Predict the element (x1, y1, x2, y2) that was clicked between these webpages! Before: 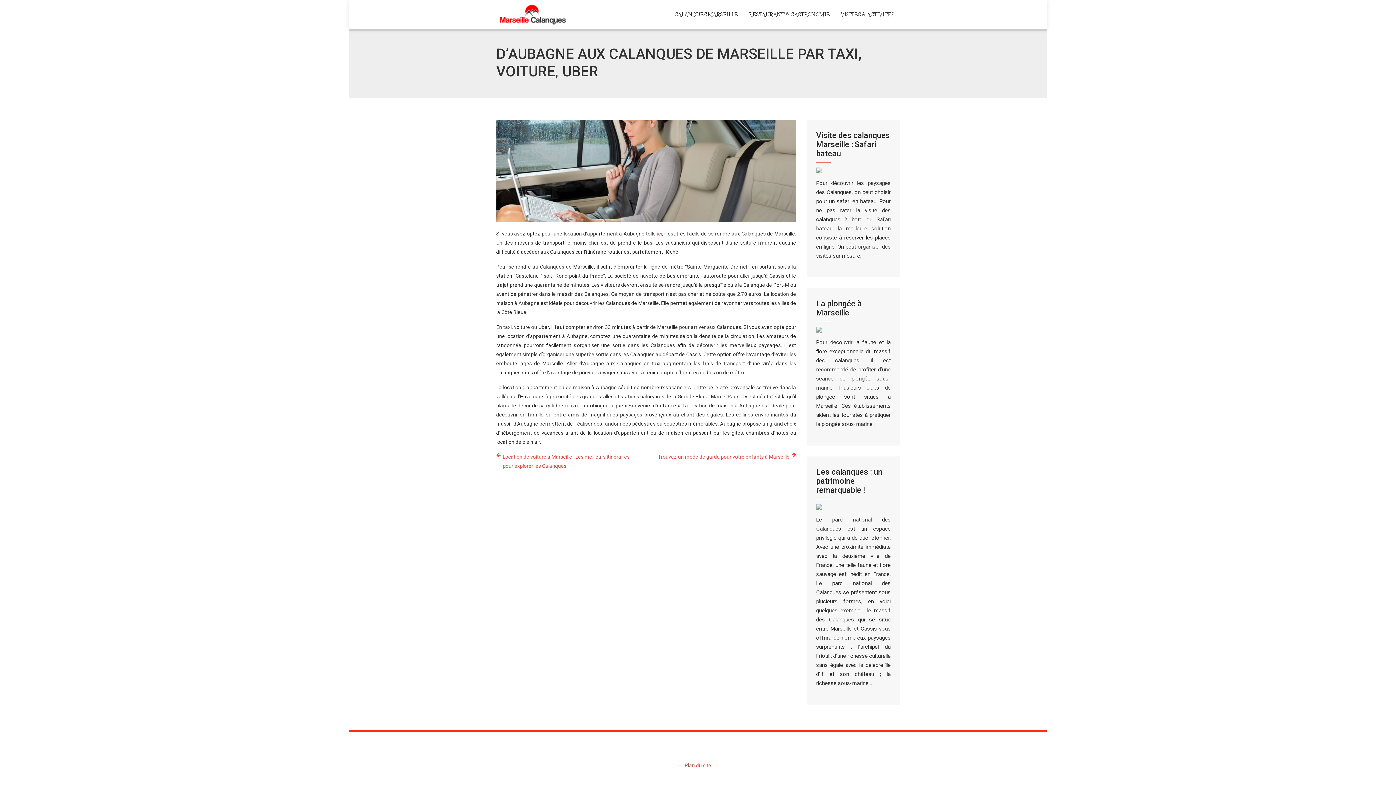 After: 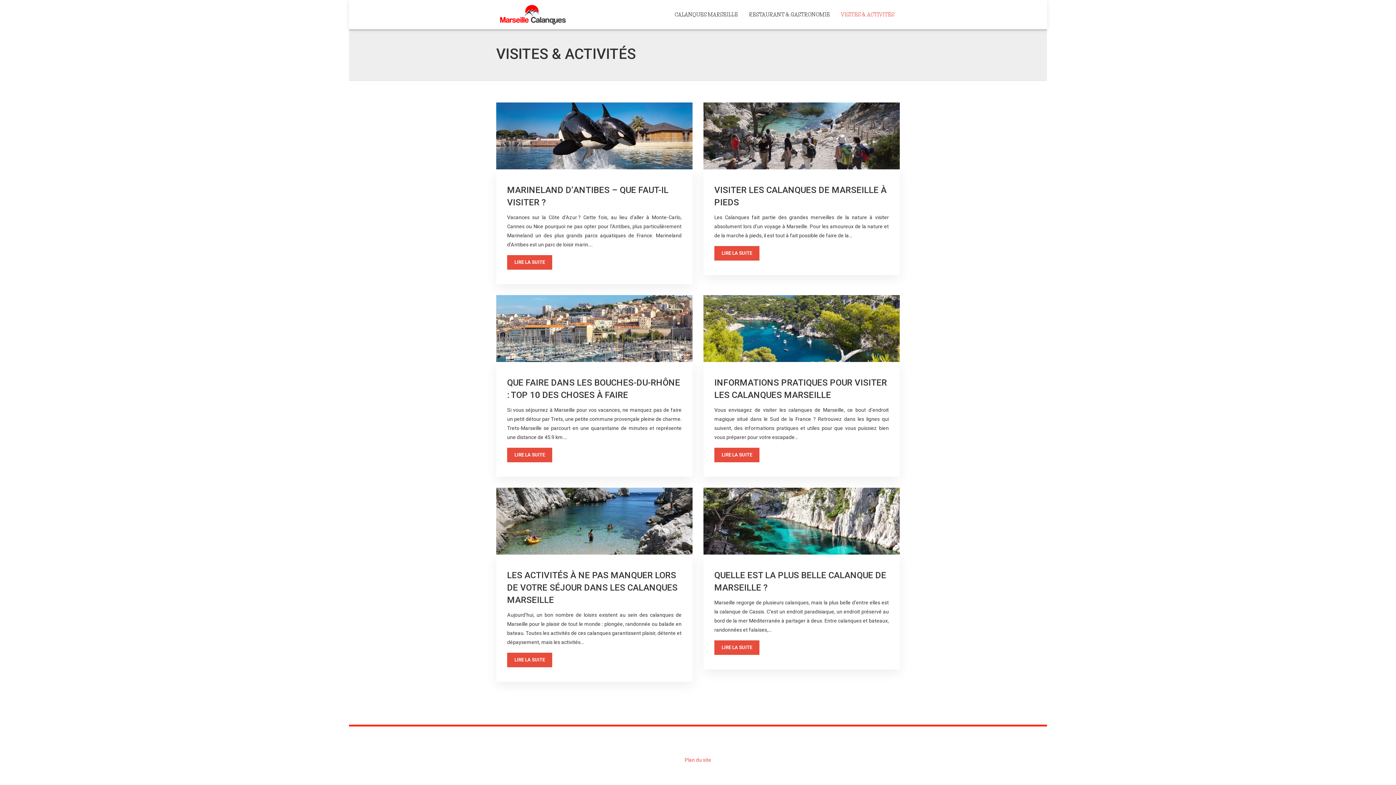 Action: label: VISITES & ACTIVITÉS bbox: (841, 0, 894, 29)